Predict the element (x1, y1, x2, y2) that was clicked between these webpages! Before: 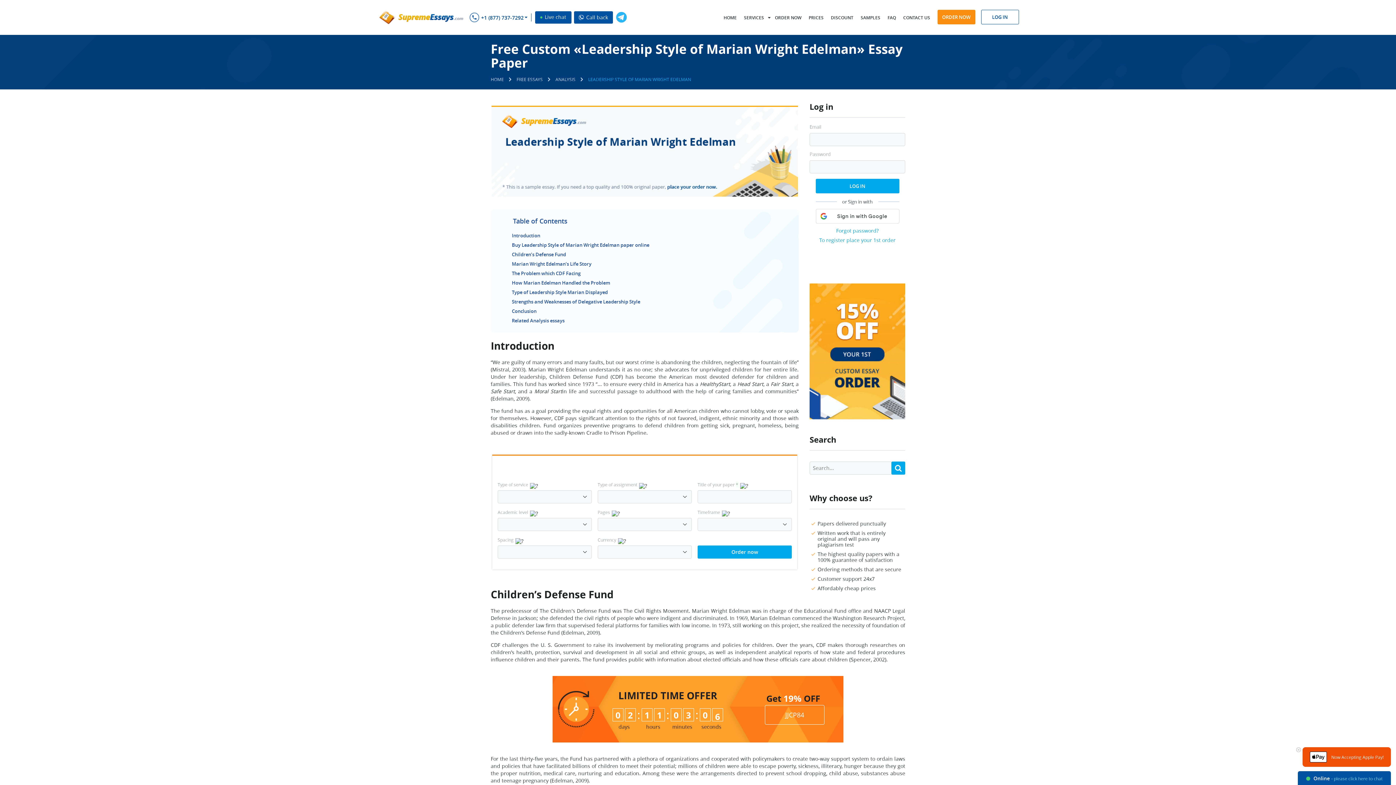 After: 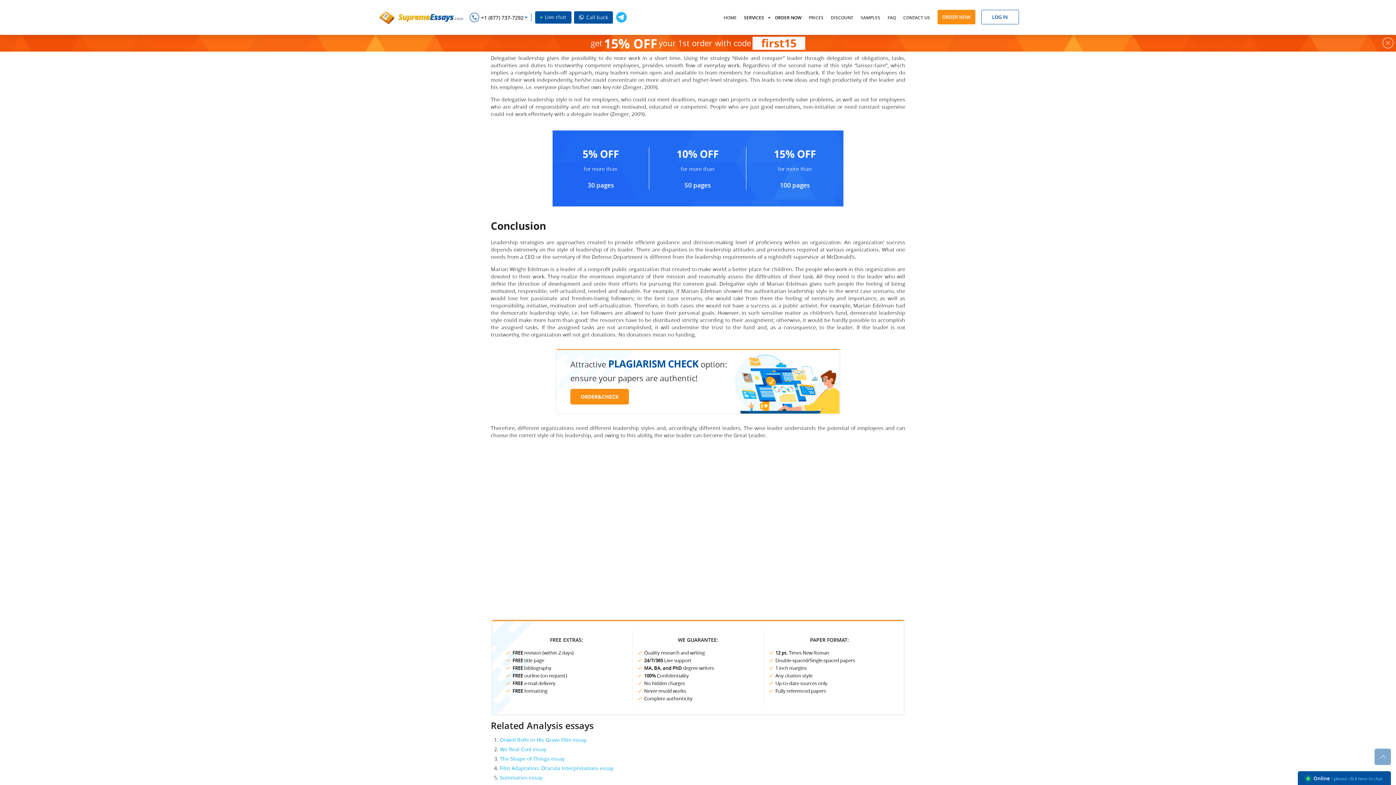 Action: label: Strengths and Weaknesses of Delegative Leadership Style bbox: (512, 298, 640, 305)